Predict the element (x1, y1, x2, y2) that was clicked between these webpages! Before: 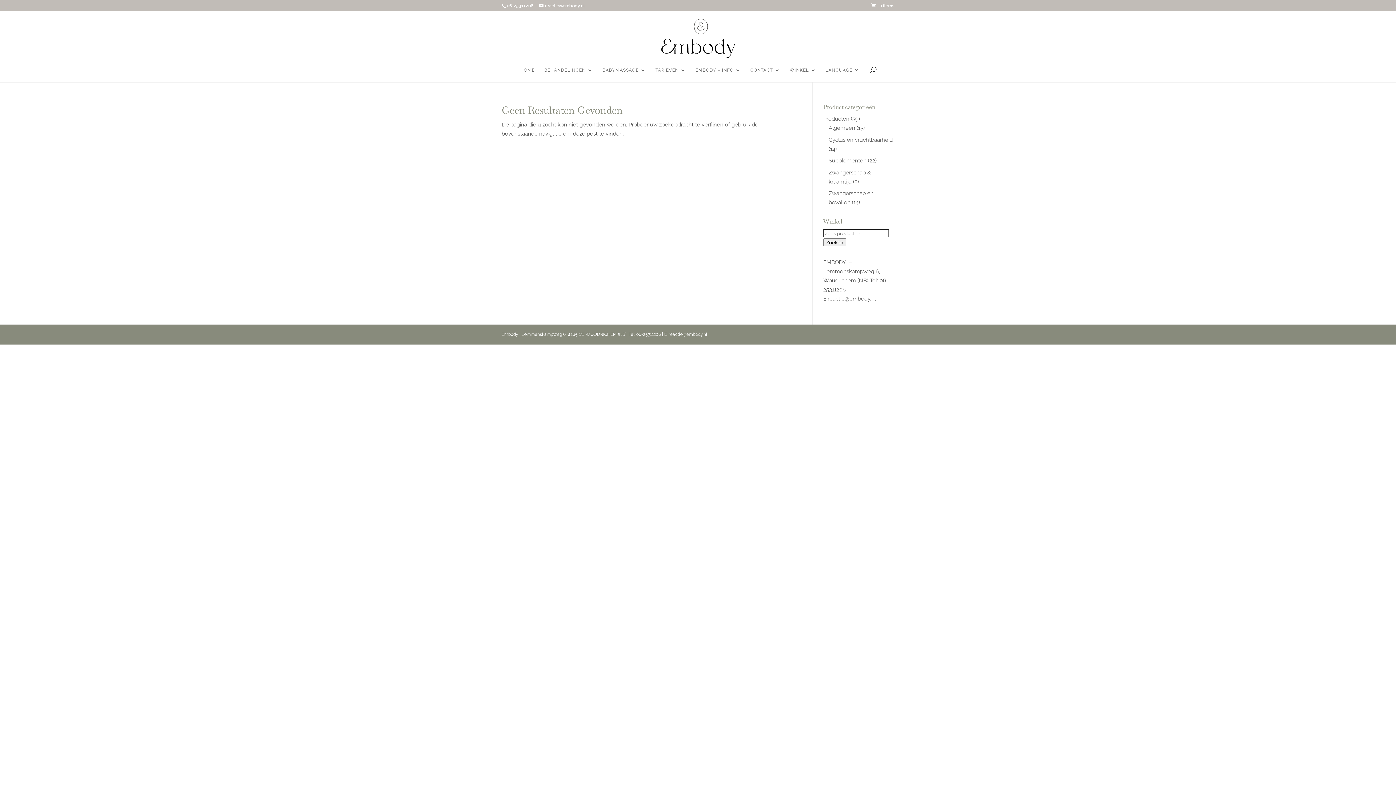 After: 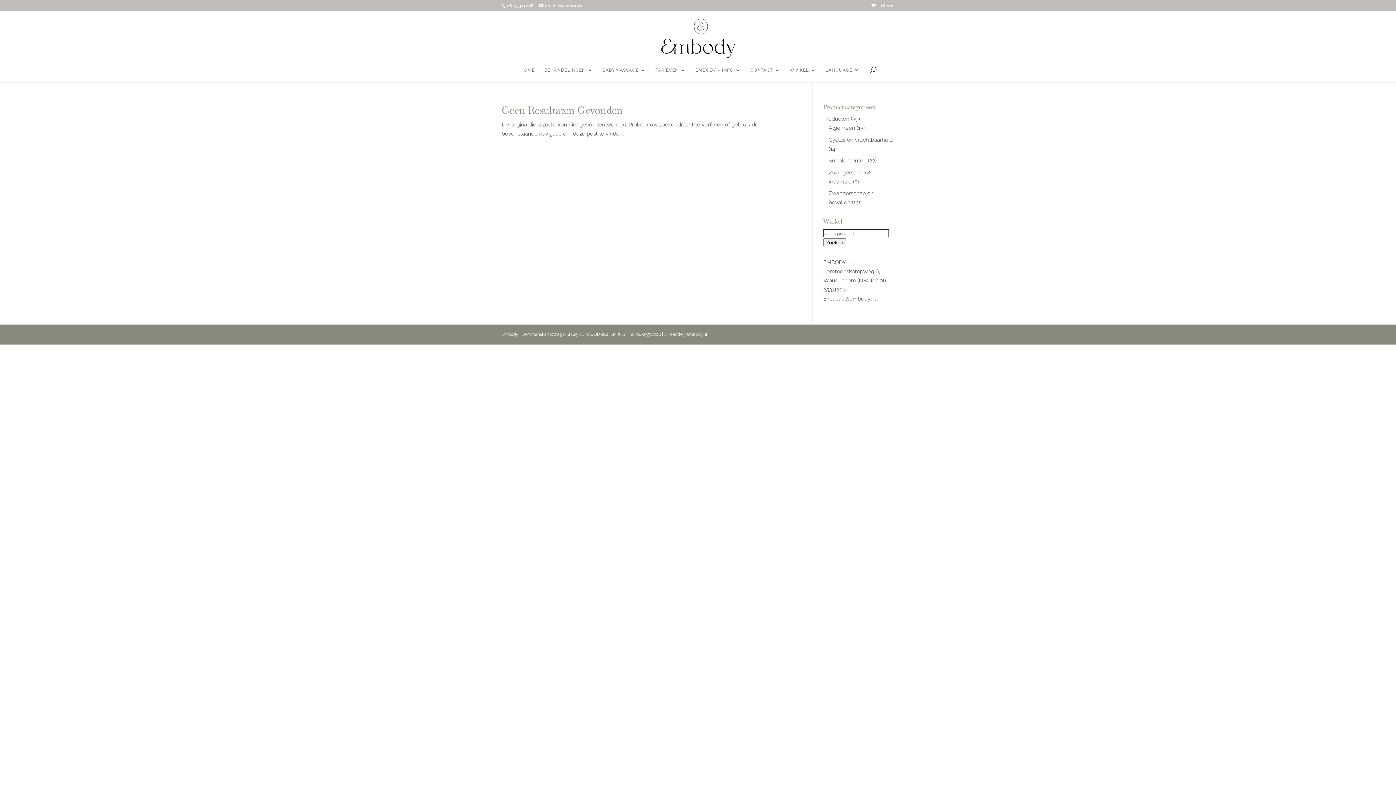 Action: bbox: (827, 295, 876, 302) label: reactie@embody.nl